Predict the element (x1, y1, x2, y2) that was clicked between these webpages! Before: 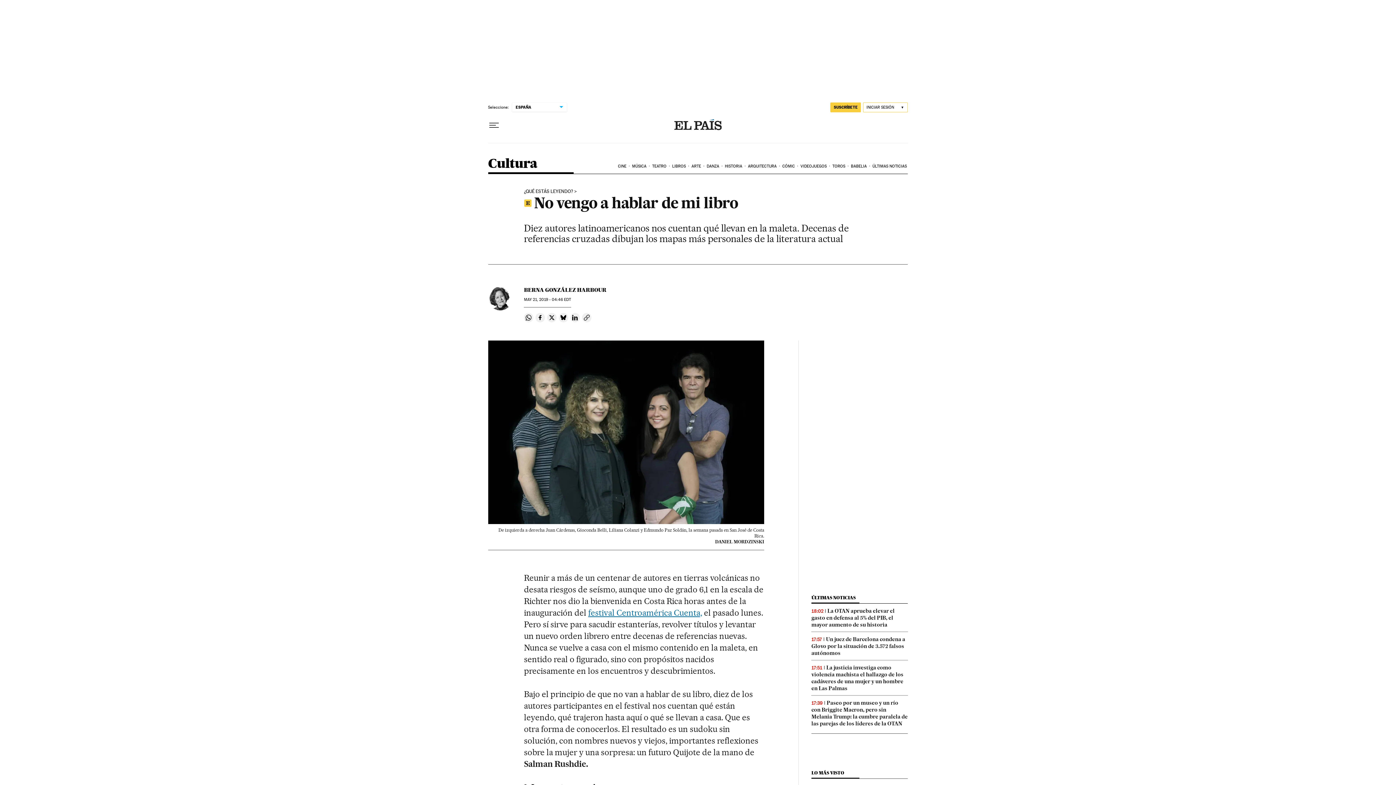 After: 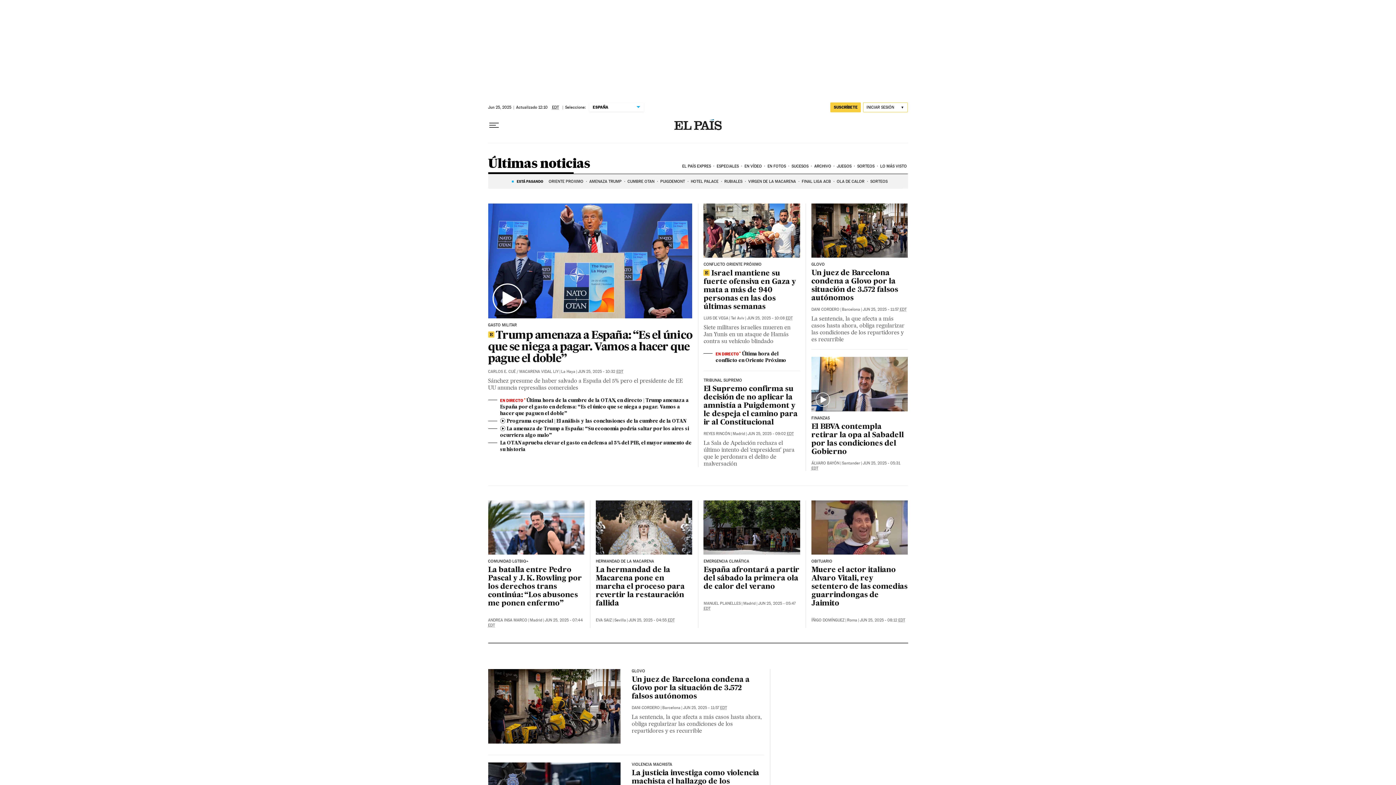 Action: bbox: (811, 595, 855, 600) label: ÚLTIMAS NOTICIAS